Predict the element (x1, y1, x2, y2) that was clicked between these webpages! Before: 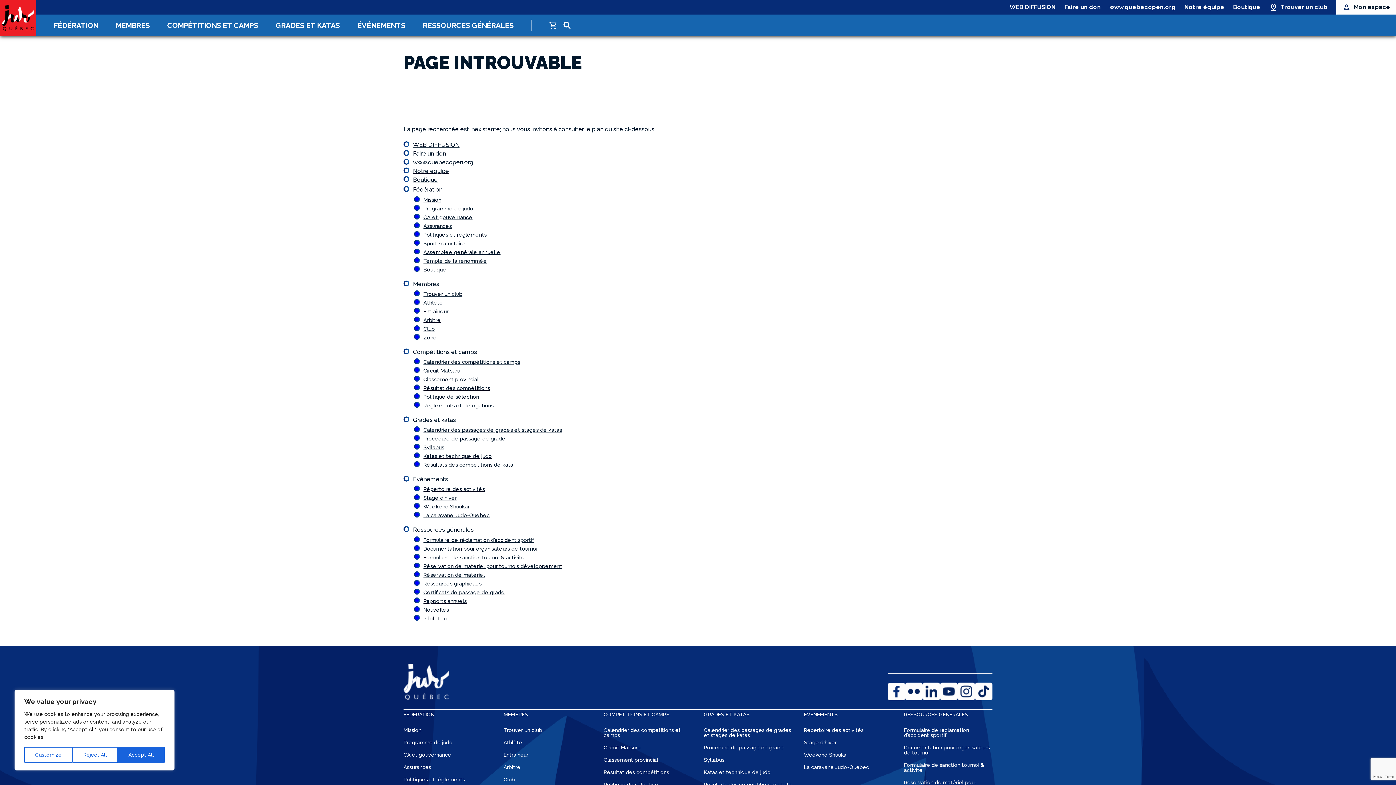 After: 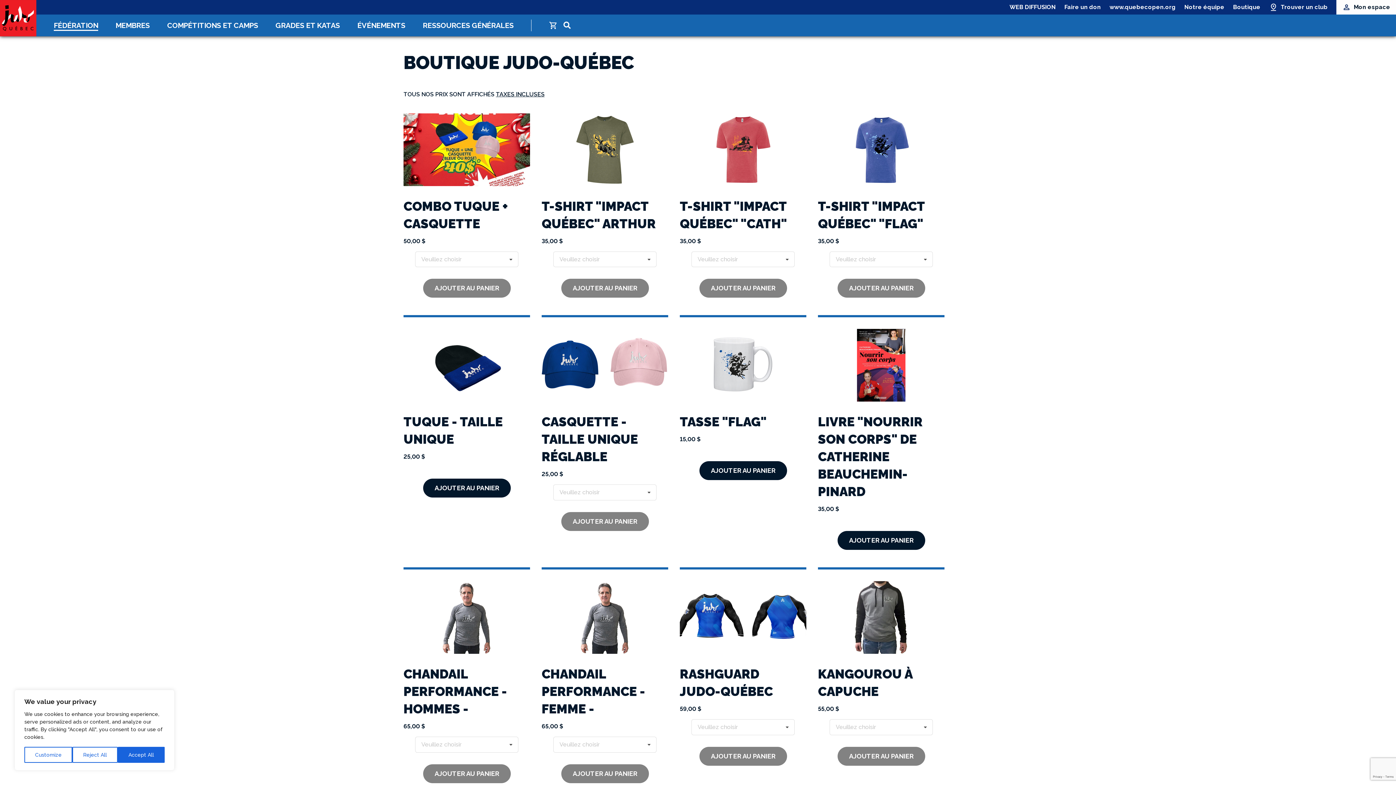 Action: bbox: (413, 176, 437, 183) label: Boutique